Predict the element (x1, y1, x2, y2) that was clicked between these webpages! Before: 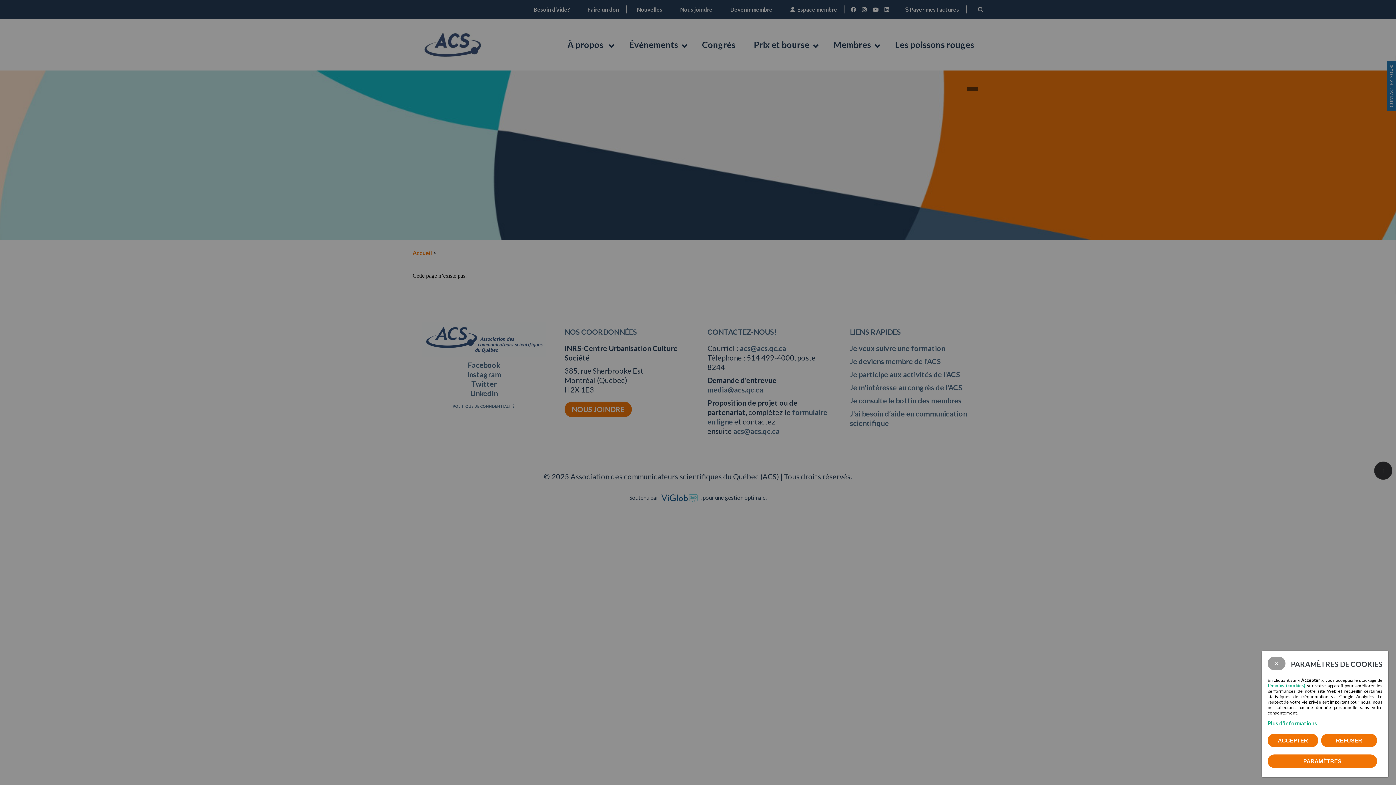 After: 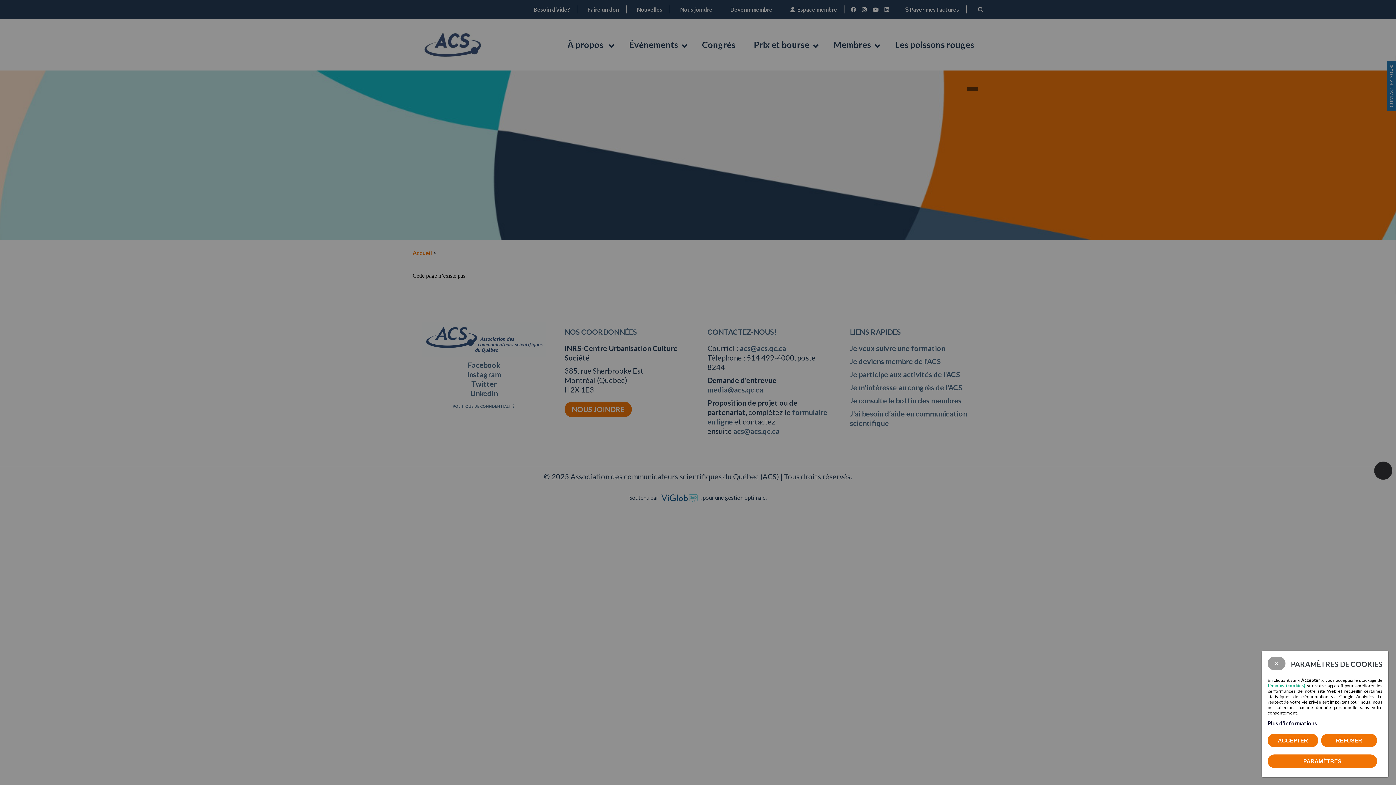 Action: bbox: (1268, 720, 1317, 726) label: Plus d'informations